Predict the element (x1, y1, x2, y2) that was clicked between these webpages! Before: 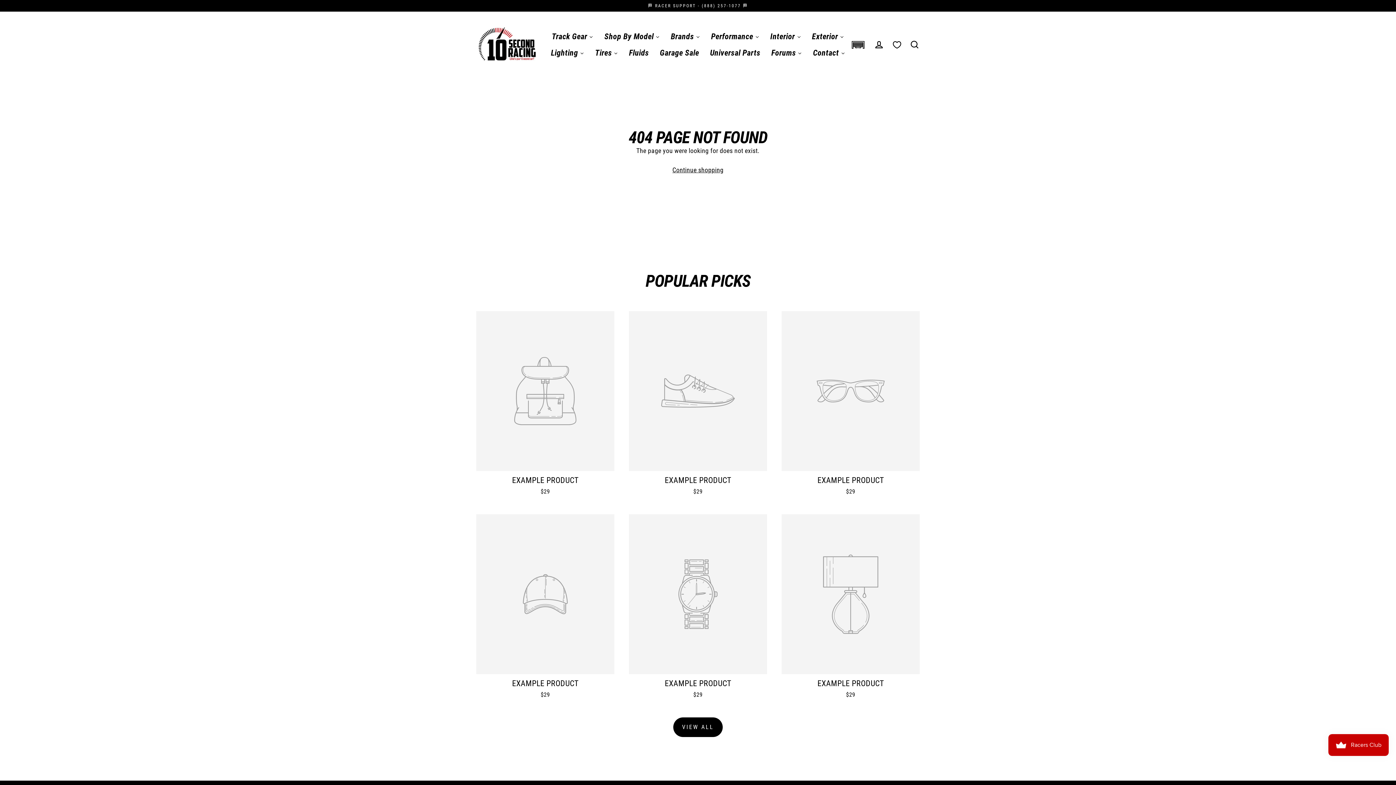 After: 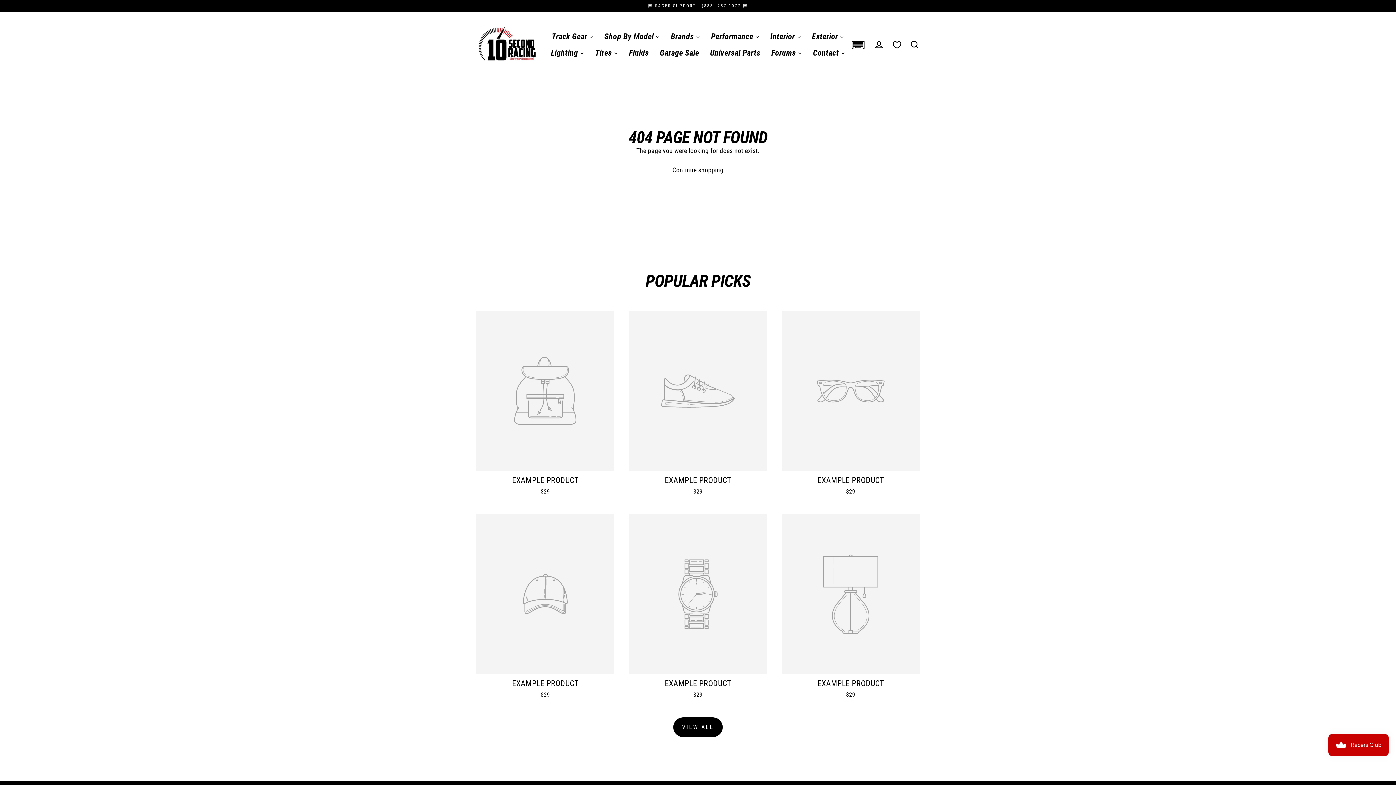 Action: label: EXAMPLE PRODUCT
$29 bbox: (476, 311, 614, 499)